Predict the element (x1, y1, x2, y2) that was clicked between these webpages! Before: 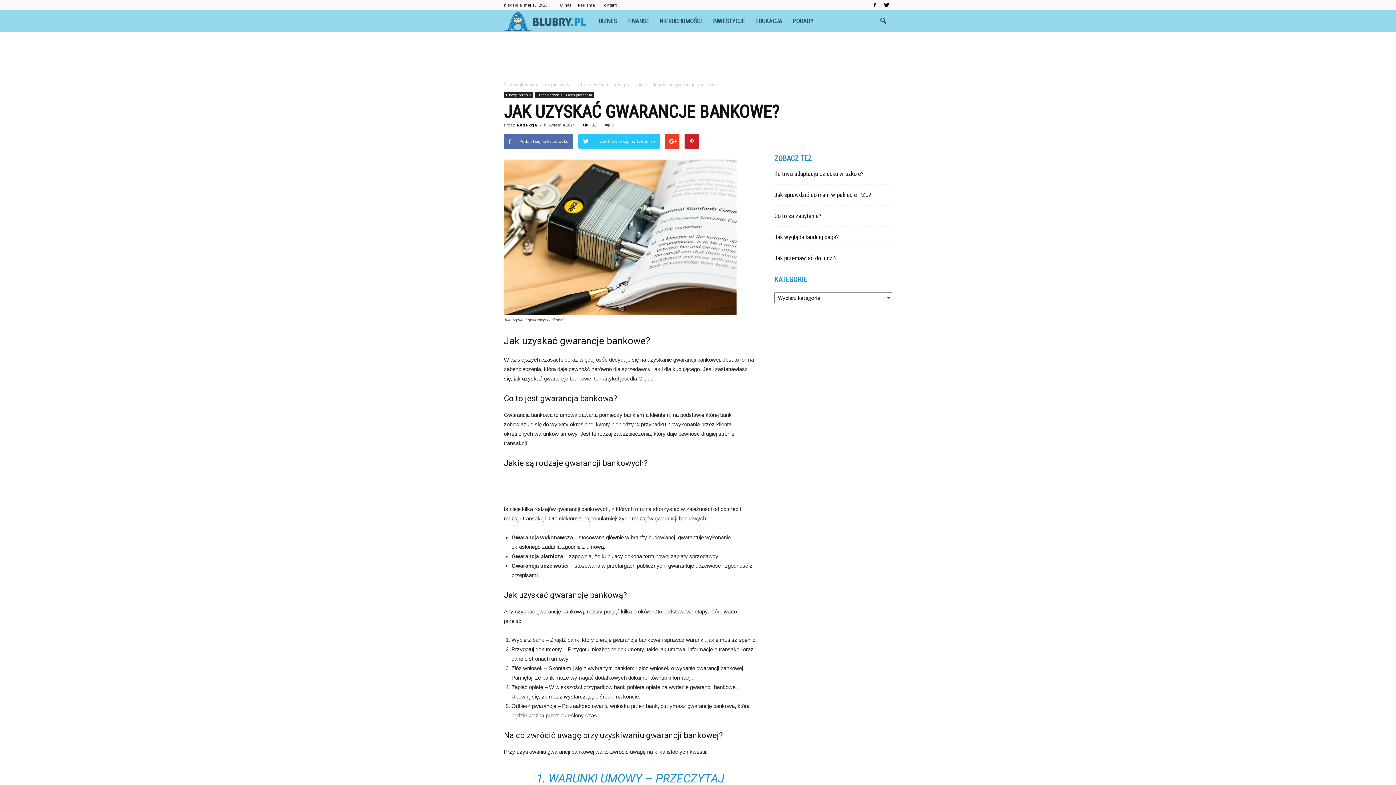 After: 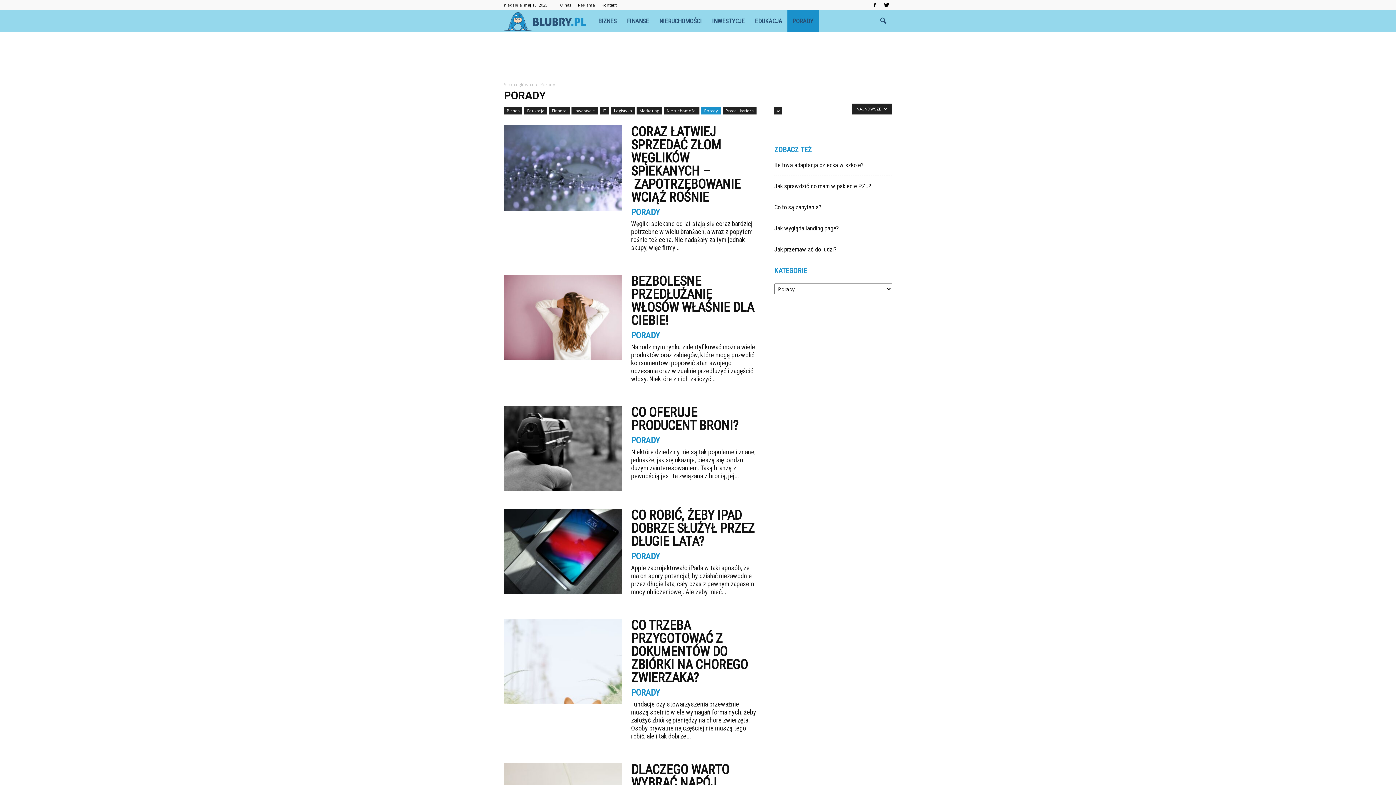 Action: label: PORADY bbox: (787, 10, 818, 32)